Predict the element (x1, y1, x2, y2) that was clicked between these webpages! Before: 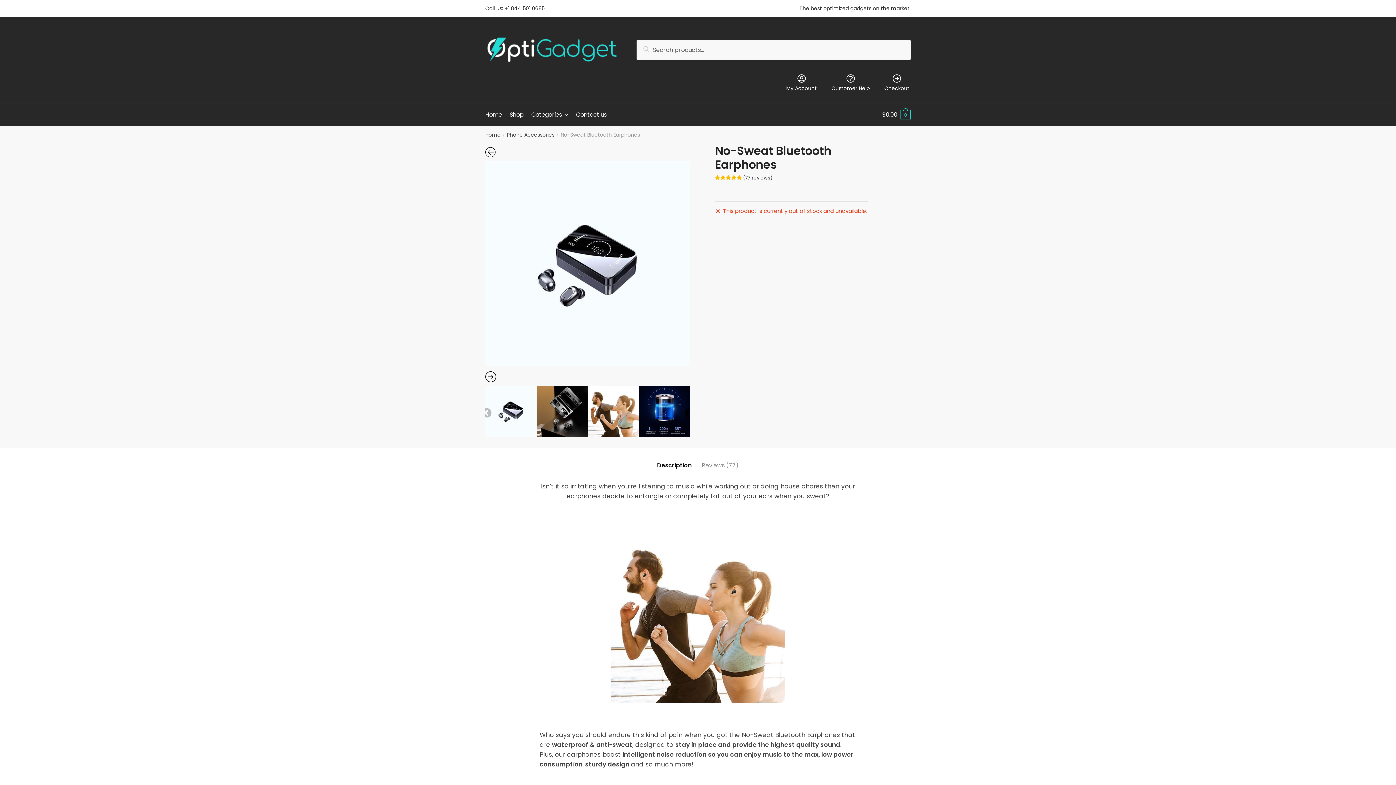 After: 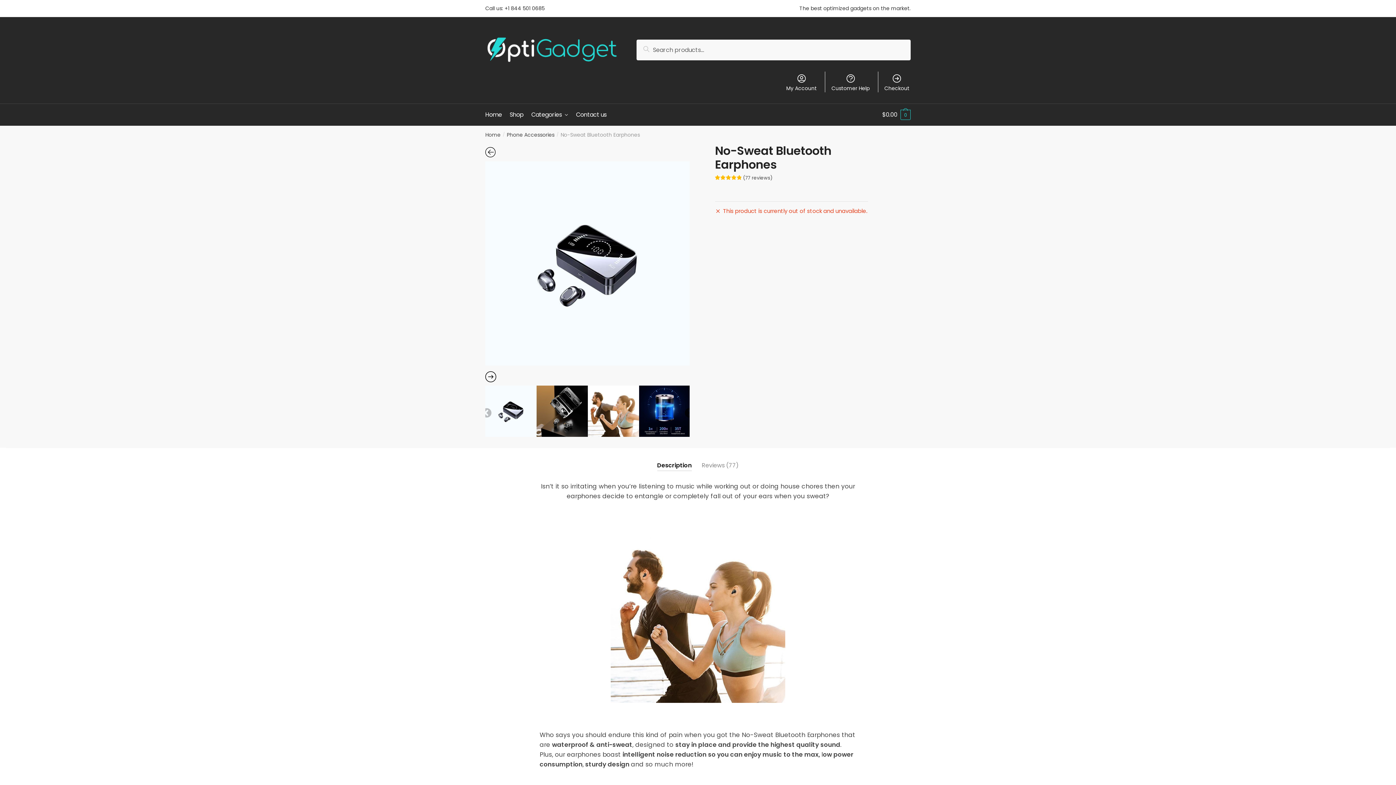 Action: bbox: (657, 448, 691, 470) label: Description